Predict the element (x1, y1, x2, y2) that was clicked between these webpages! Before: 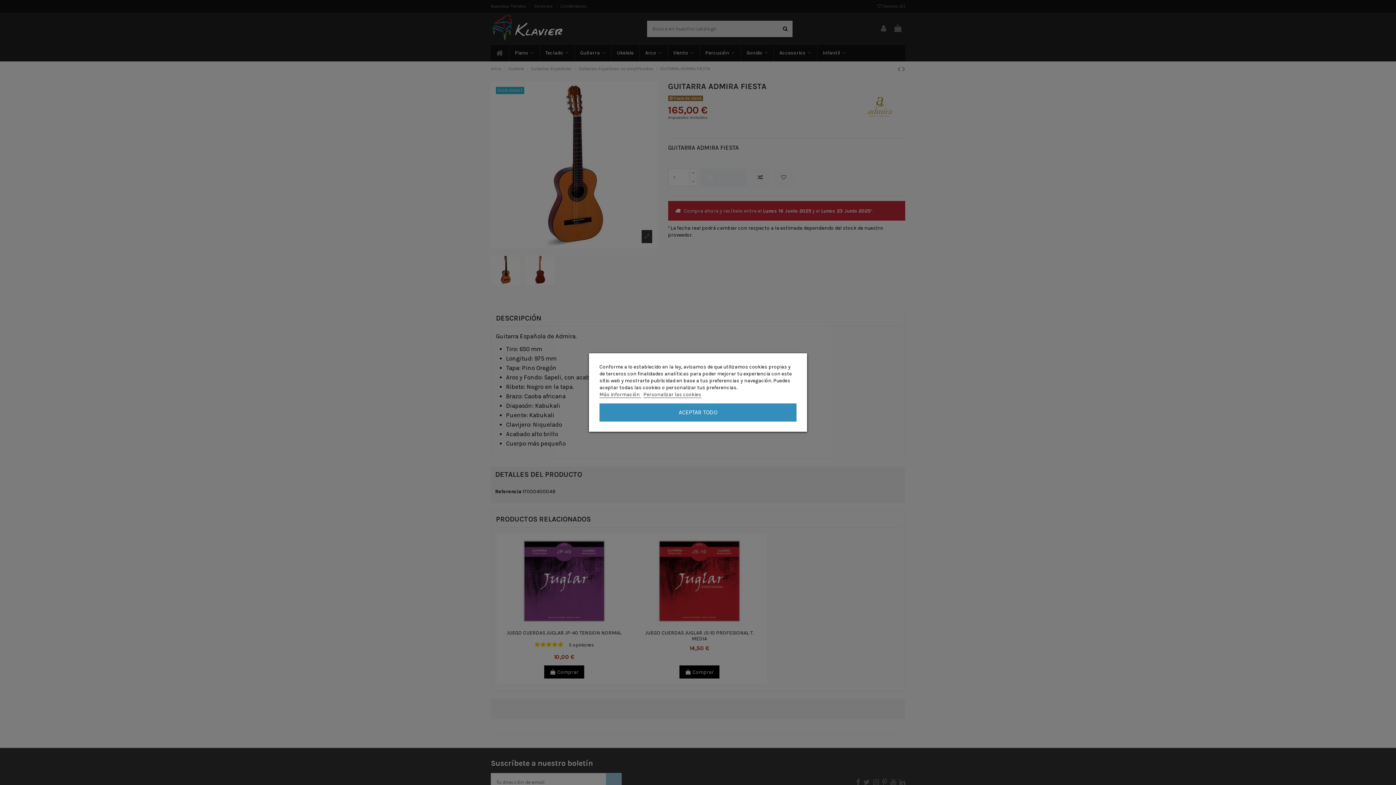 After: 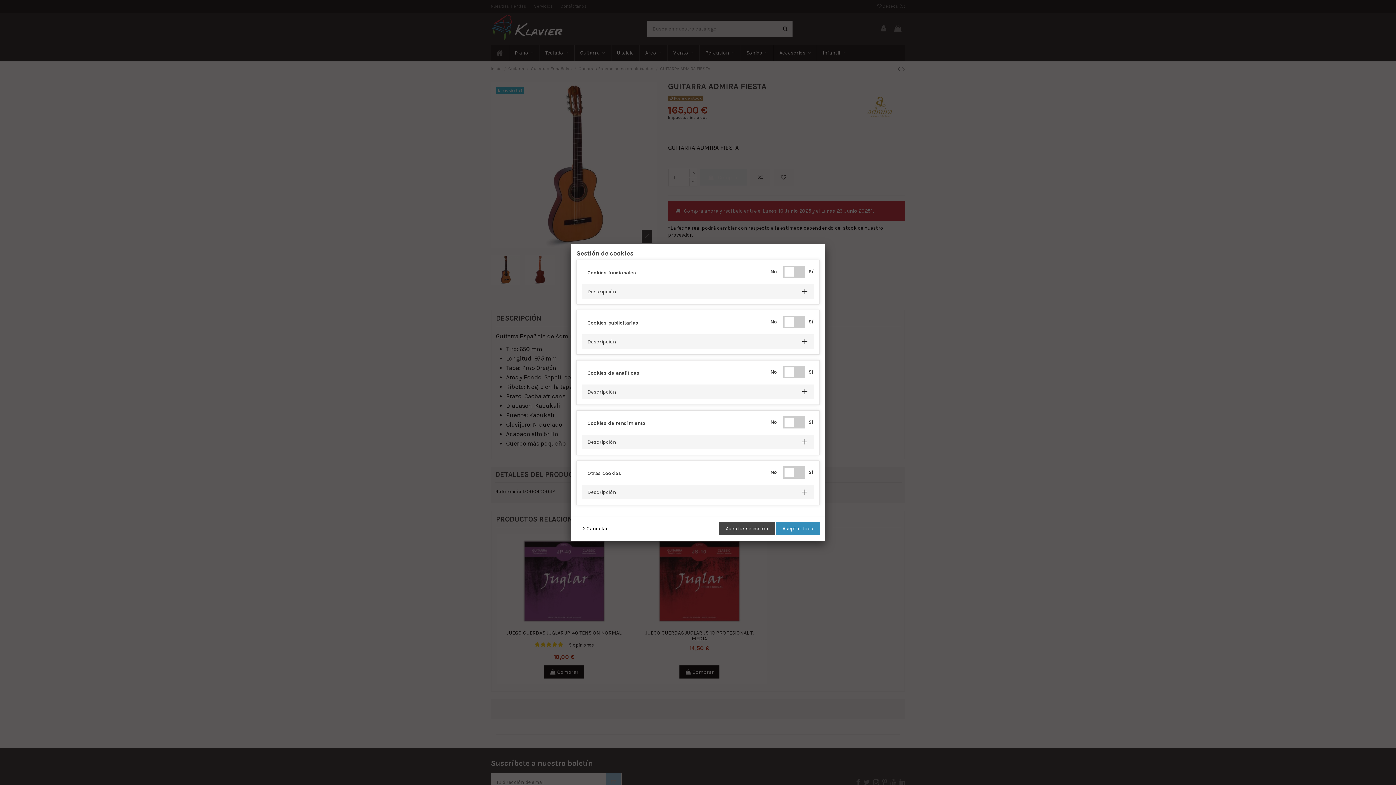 Action: bbox: (643, 391, 701, 398) label: Personalizar las cookies